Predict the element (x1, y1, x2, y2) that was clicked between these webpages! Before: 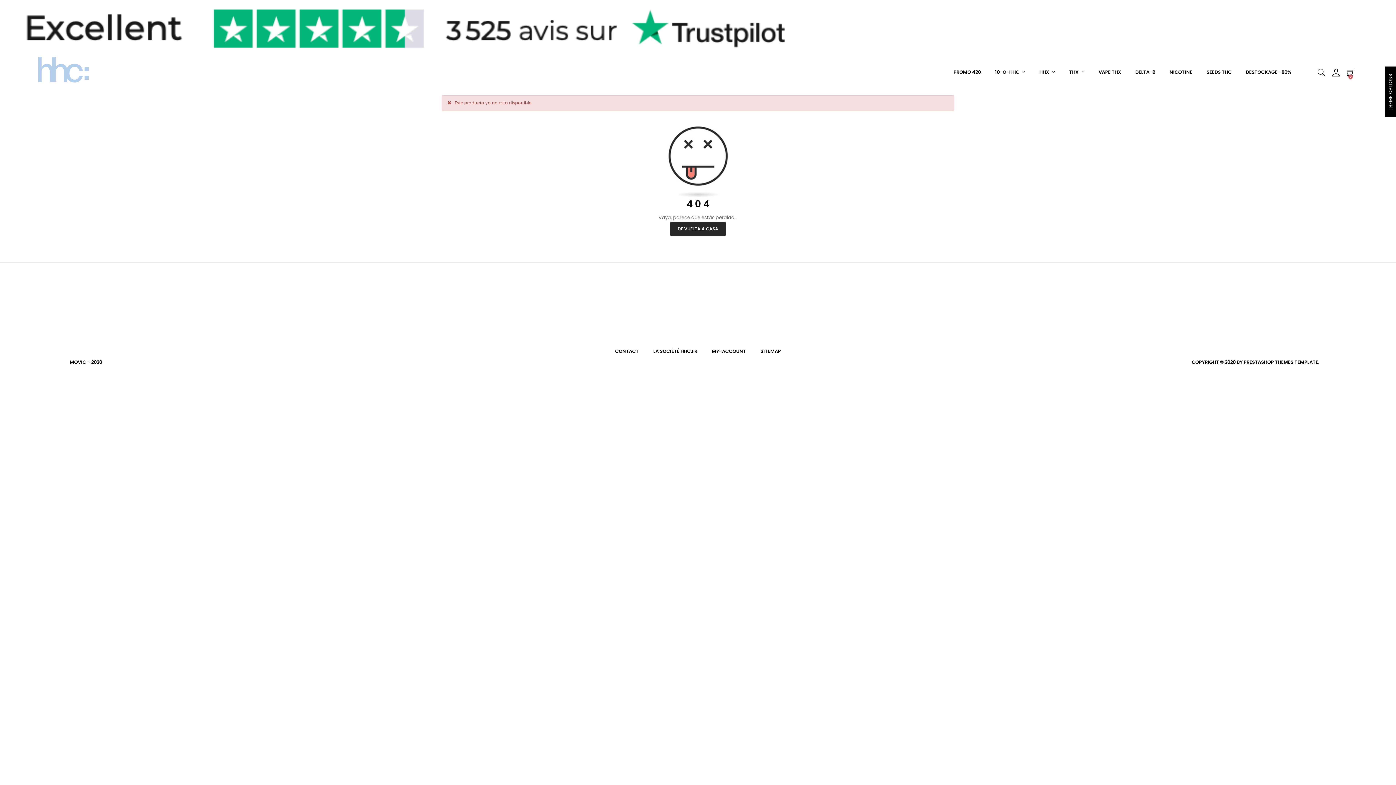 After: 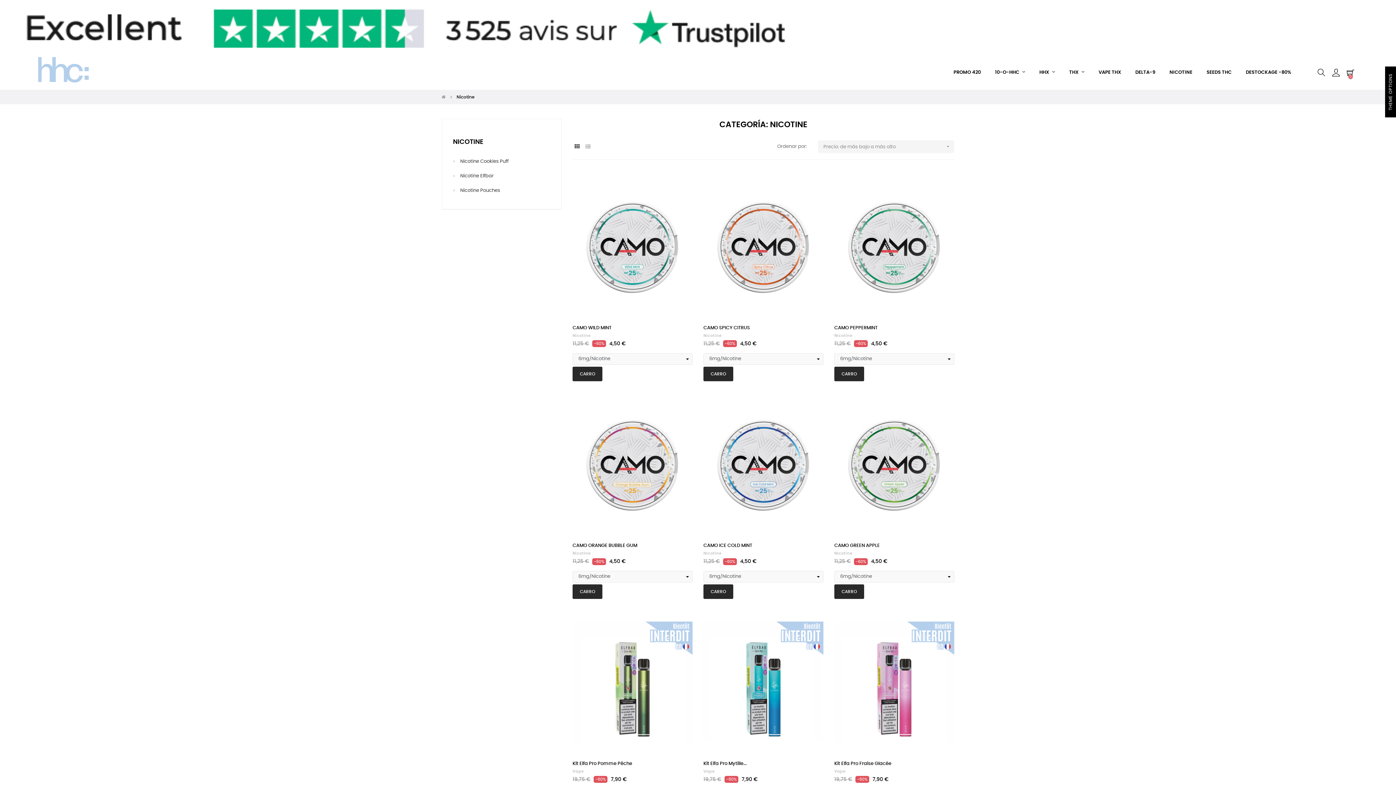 Action: bbox: (1163, 58, 1199, 87) label: NICOTINE